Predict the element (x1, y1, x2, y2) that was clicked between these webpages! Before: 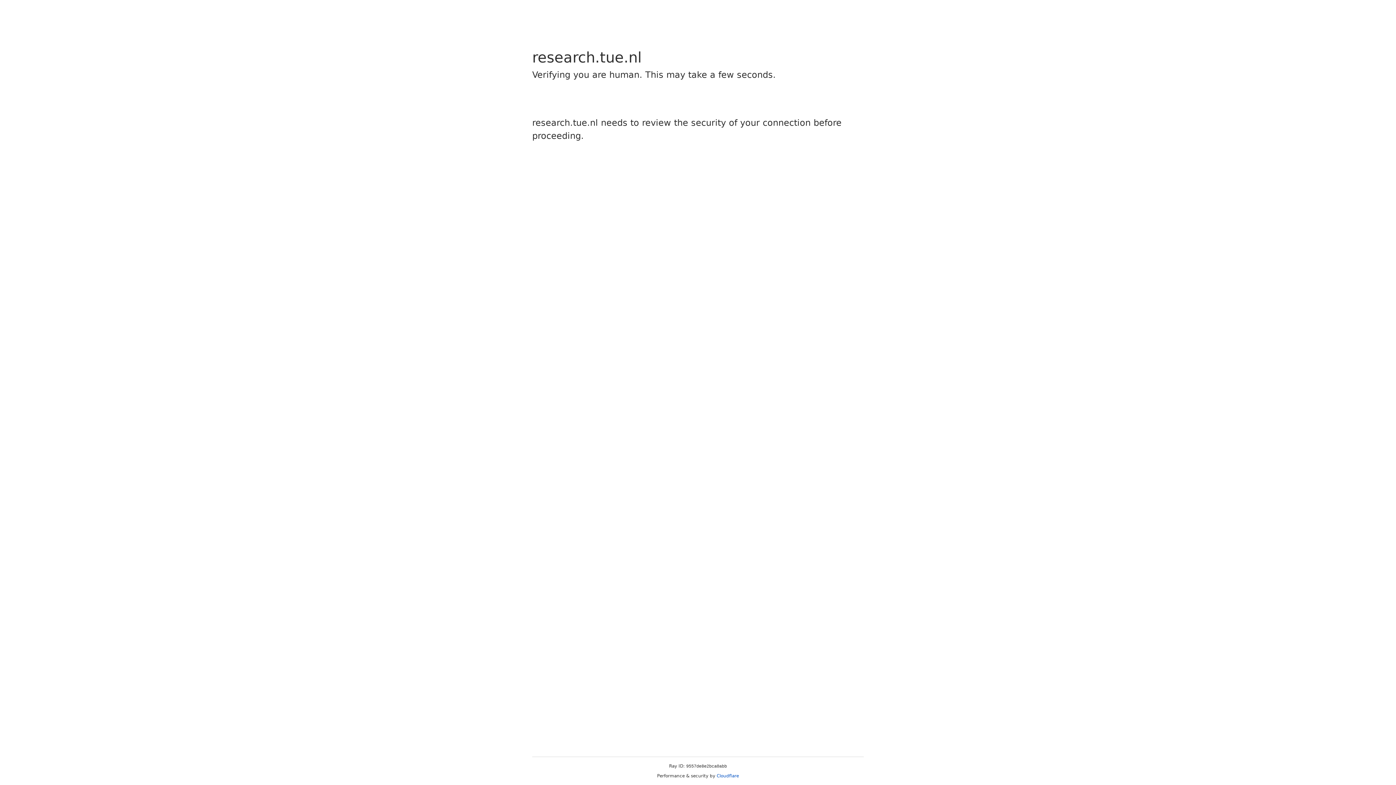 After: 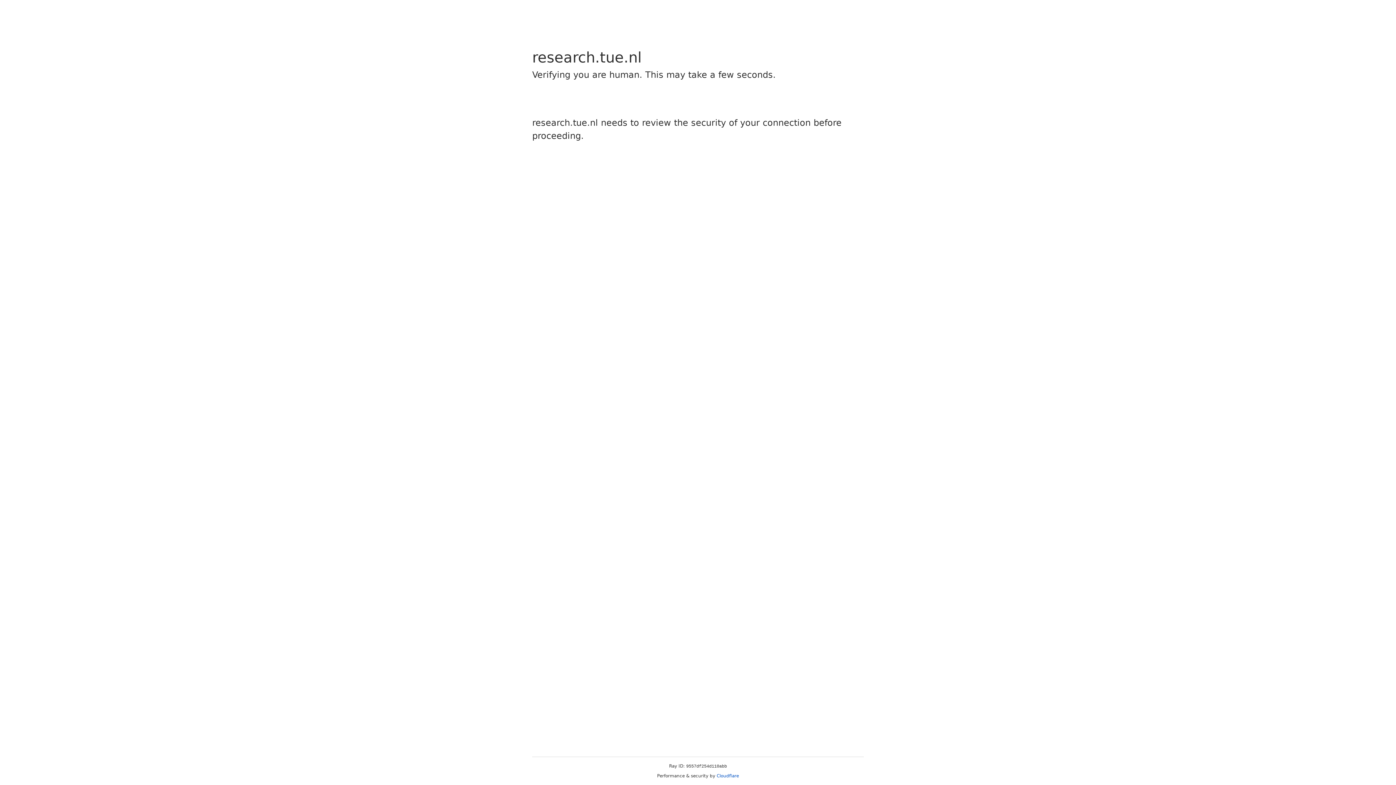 Action: label: Cloudflare bbox: (716, 773, 739, 778)